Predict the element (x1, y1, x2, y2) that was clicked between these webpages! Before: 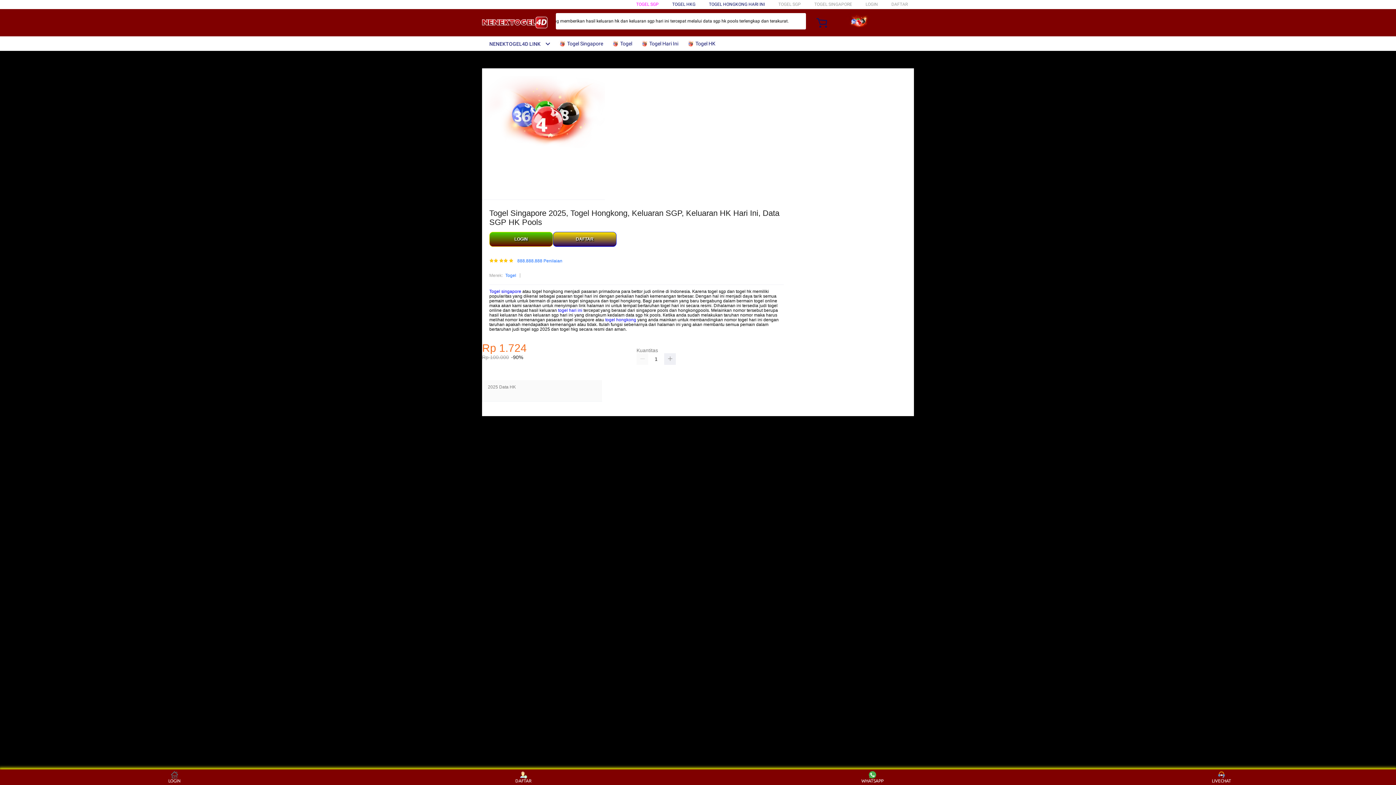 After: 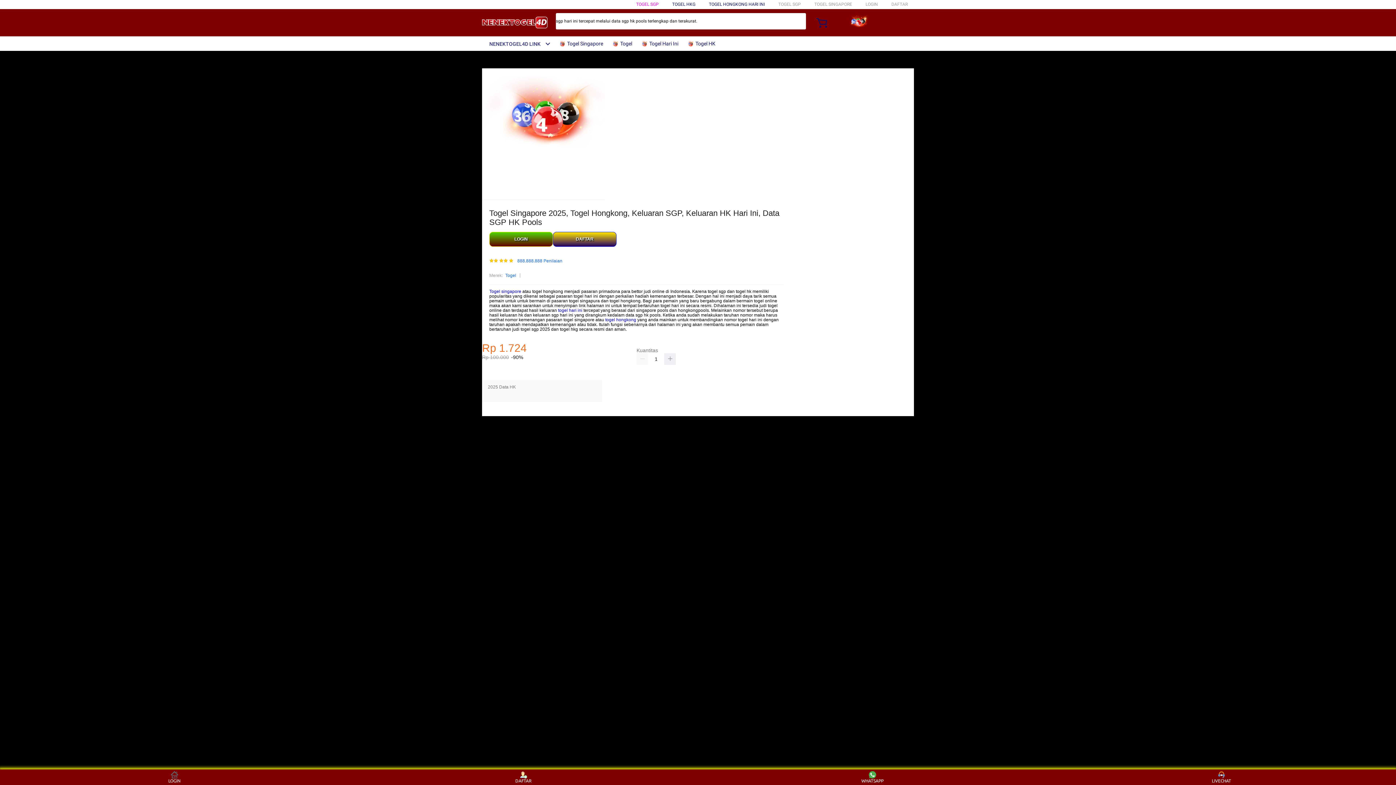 Action: bbox: (558, 308, 582, 313) label: togel hari ini